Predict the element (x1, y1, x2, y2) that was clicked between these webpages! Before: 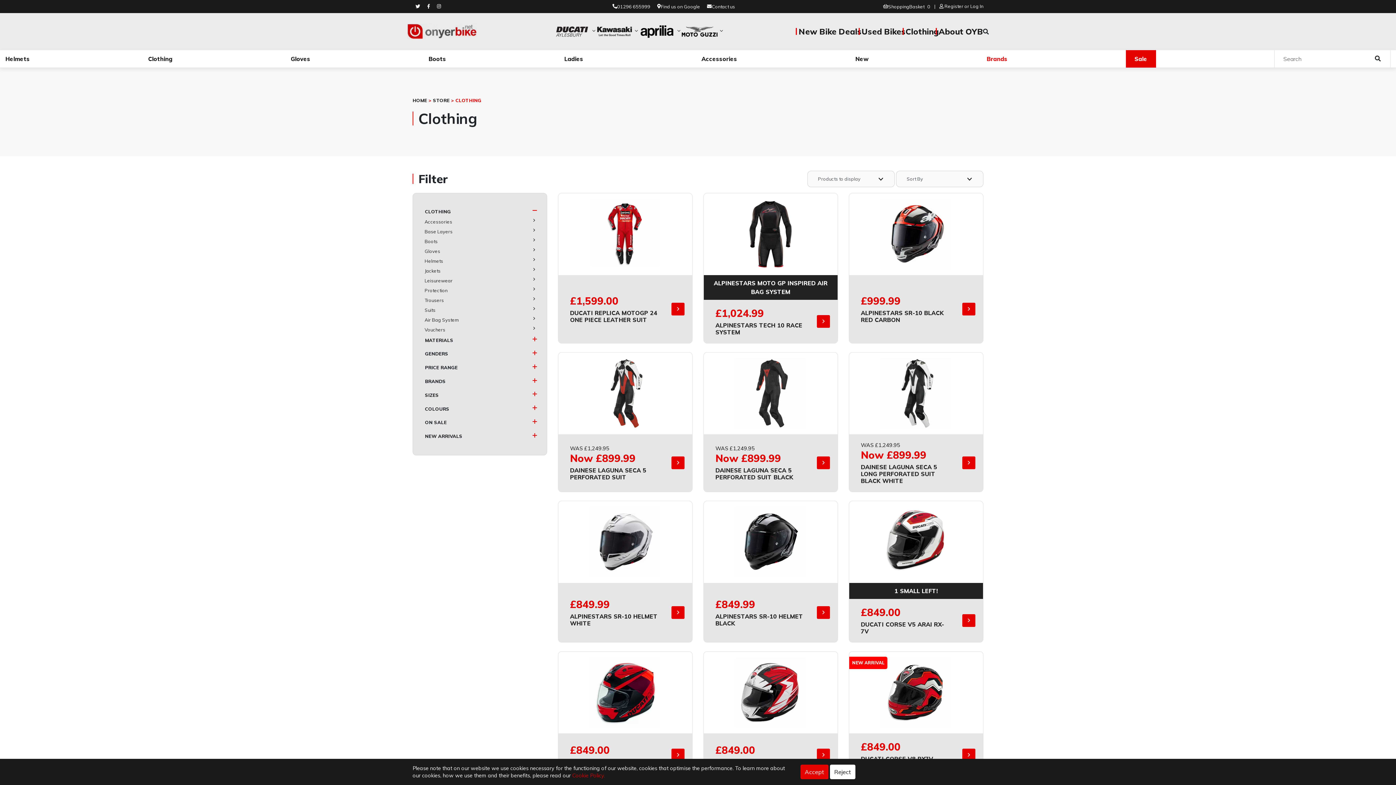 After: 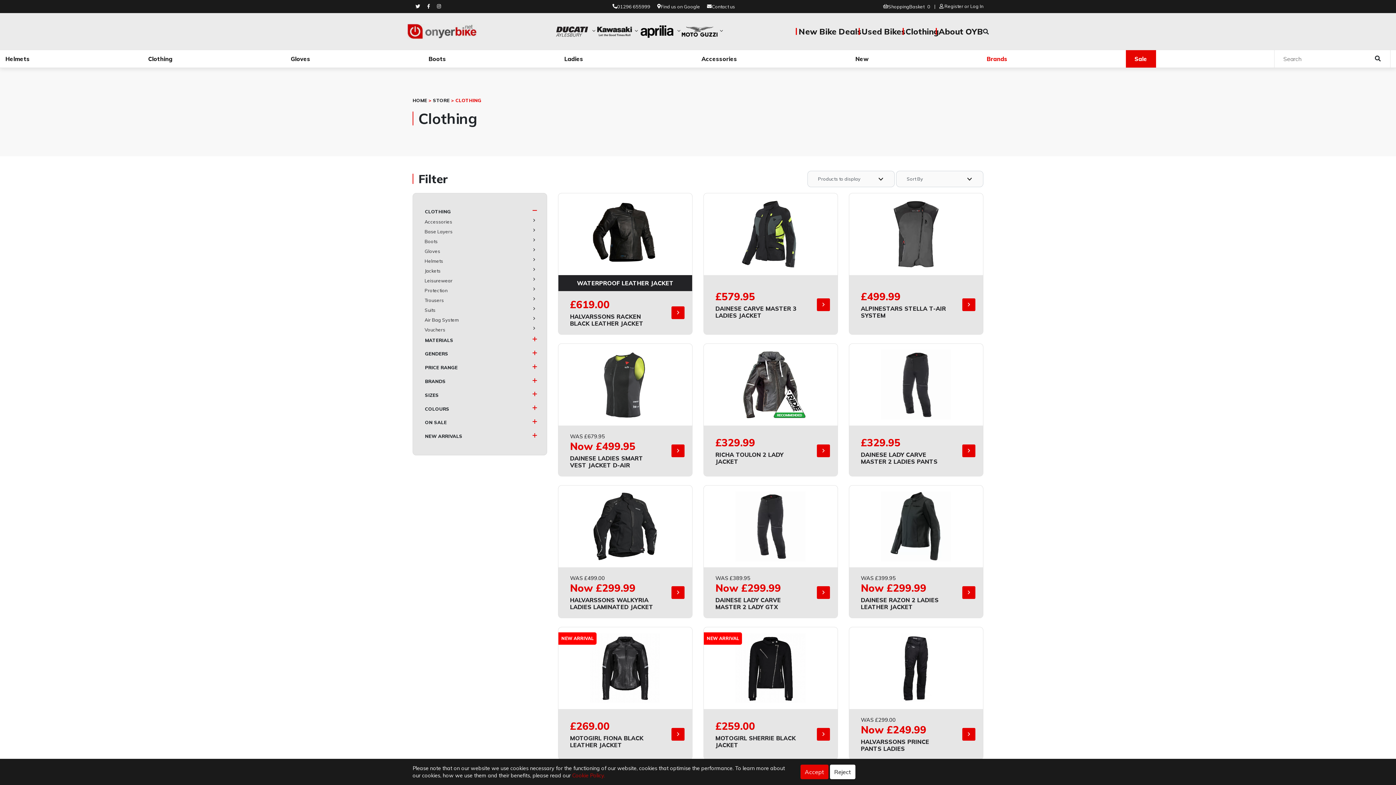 Action: label: Ladies bbox: (564, 50, 583, 67)